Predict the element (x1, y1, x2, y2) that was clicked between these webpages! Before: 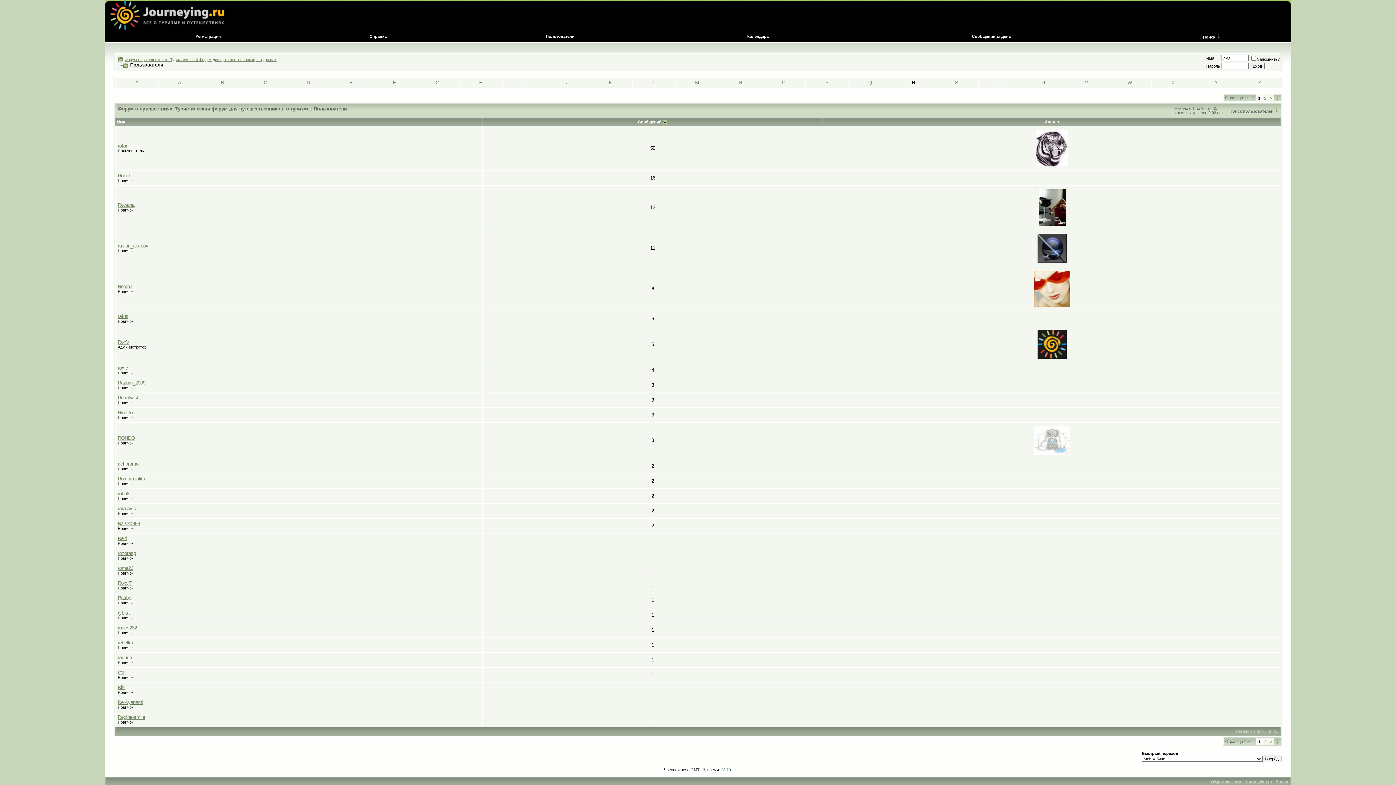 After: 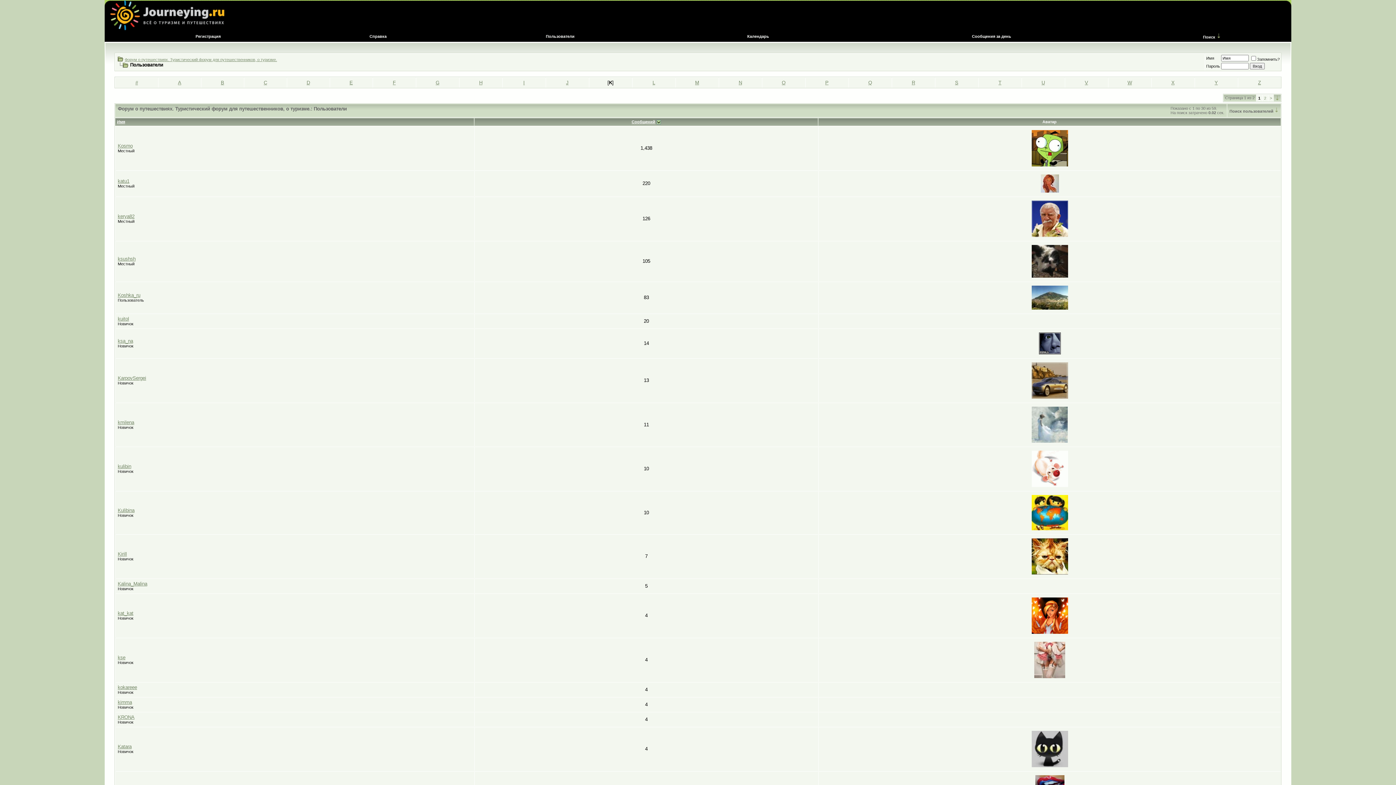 Action: label: K bbox: (609, 80, 612, 85)